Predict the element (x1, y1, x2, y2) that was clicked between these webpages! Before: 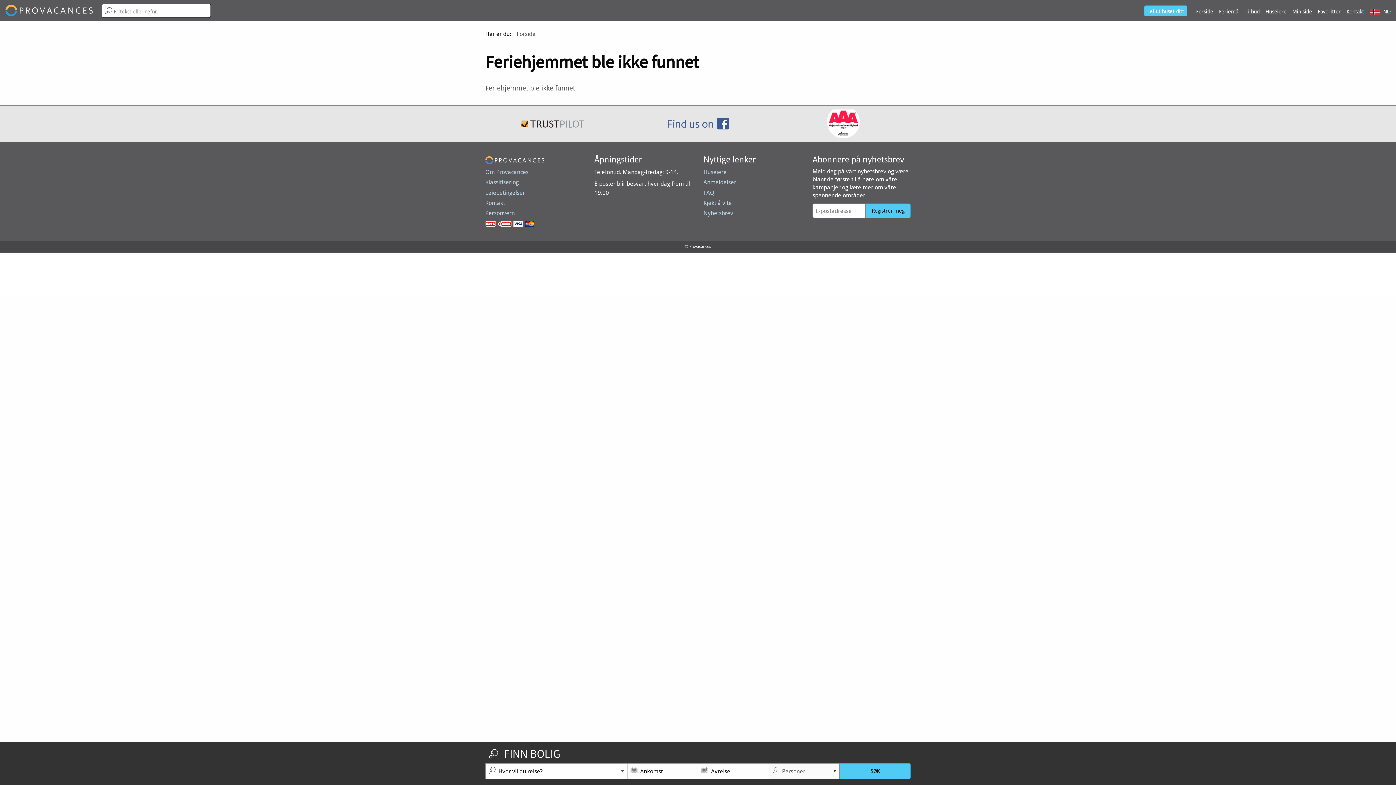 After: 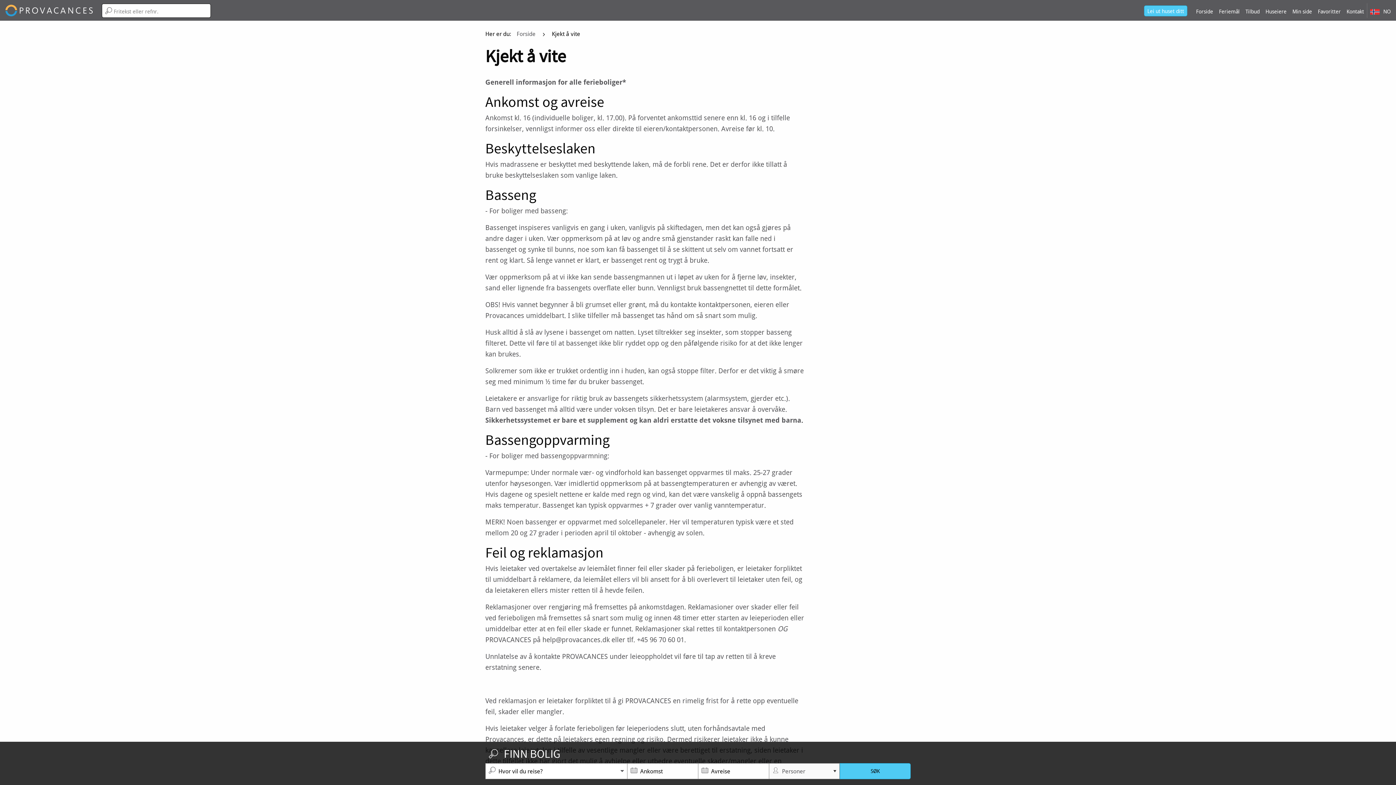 Action: bbox: (703, 199, 732, 206) label: Kjekt å vite